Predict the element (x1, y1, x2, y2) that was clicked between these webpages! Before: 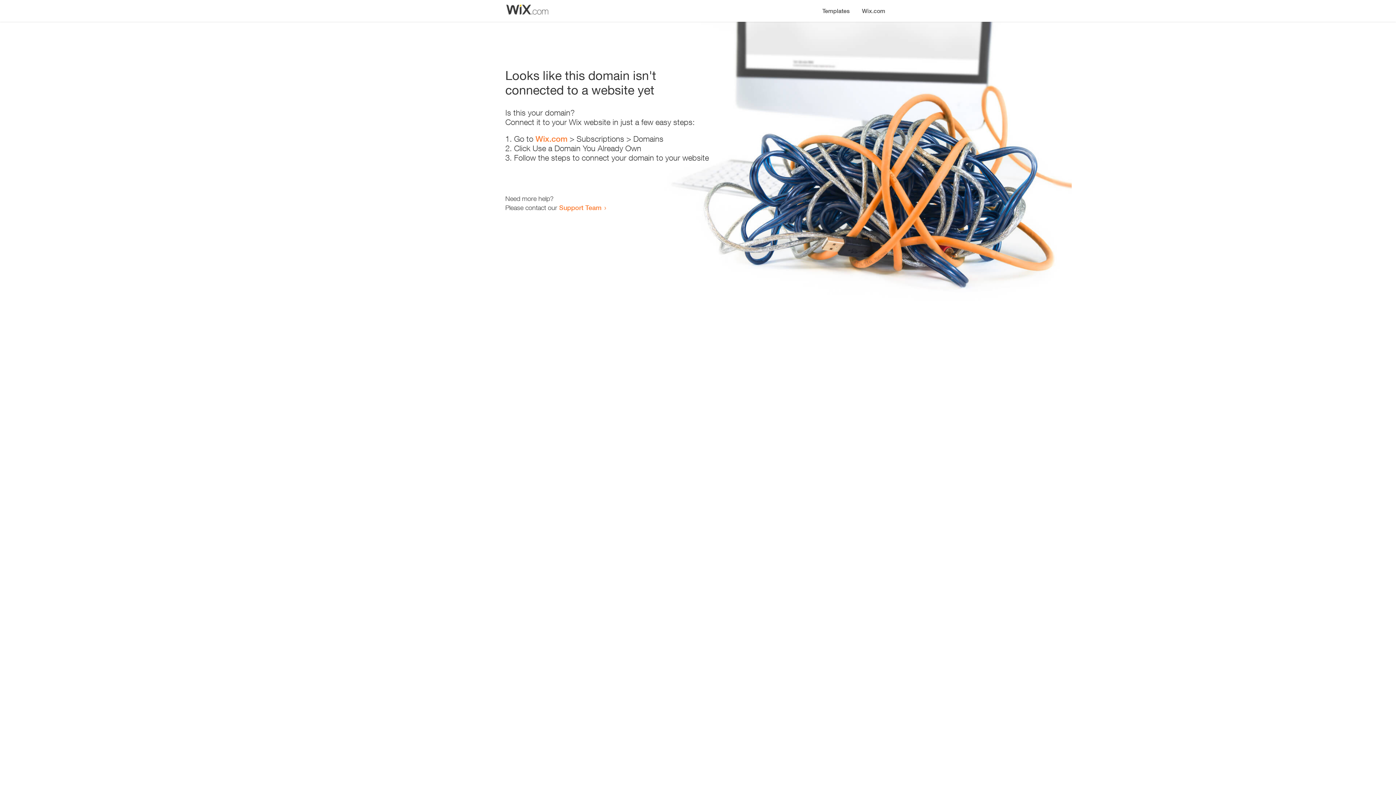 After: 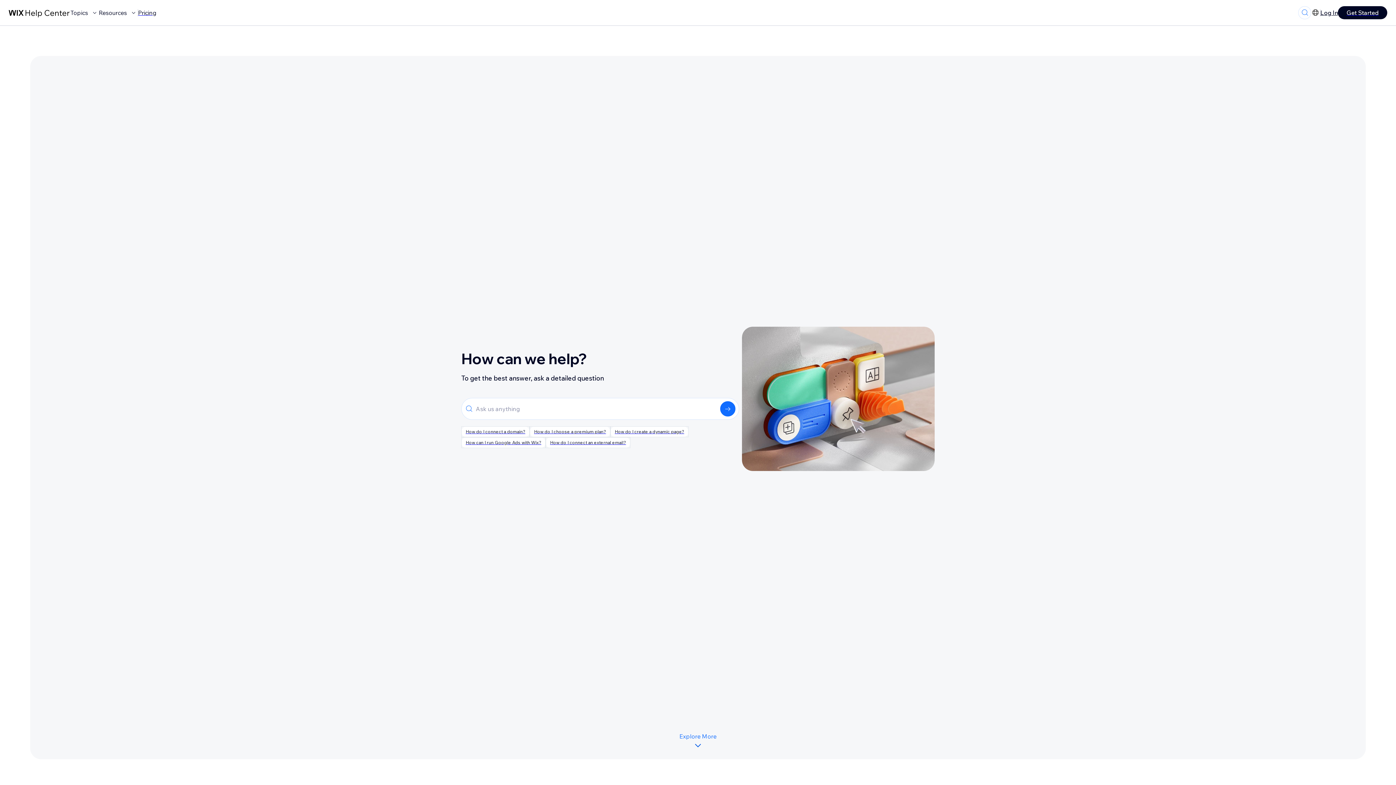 Action: bbox: (559, 203, 601, 211) label: Support Team